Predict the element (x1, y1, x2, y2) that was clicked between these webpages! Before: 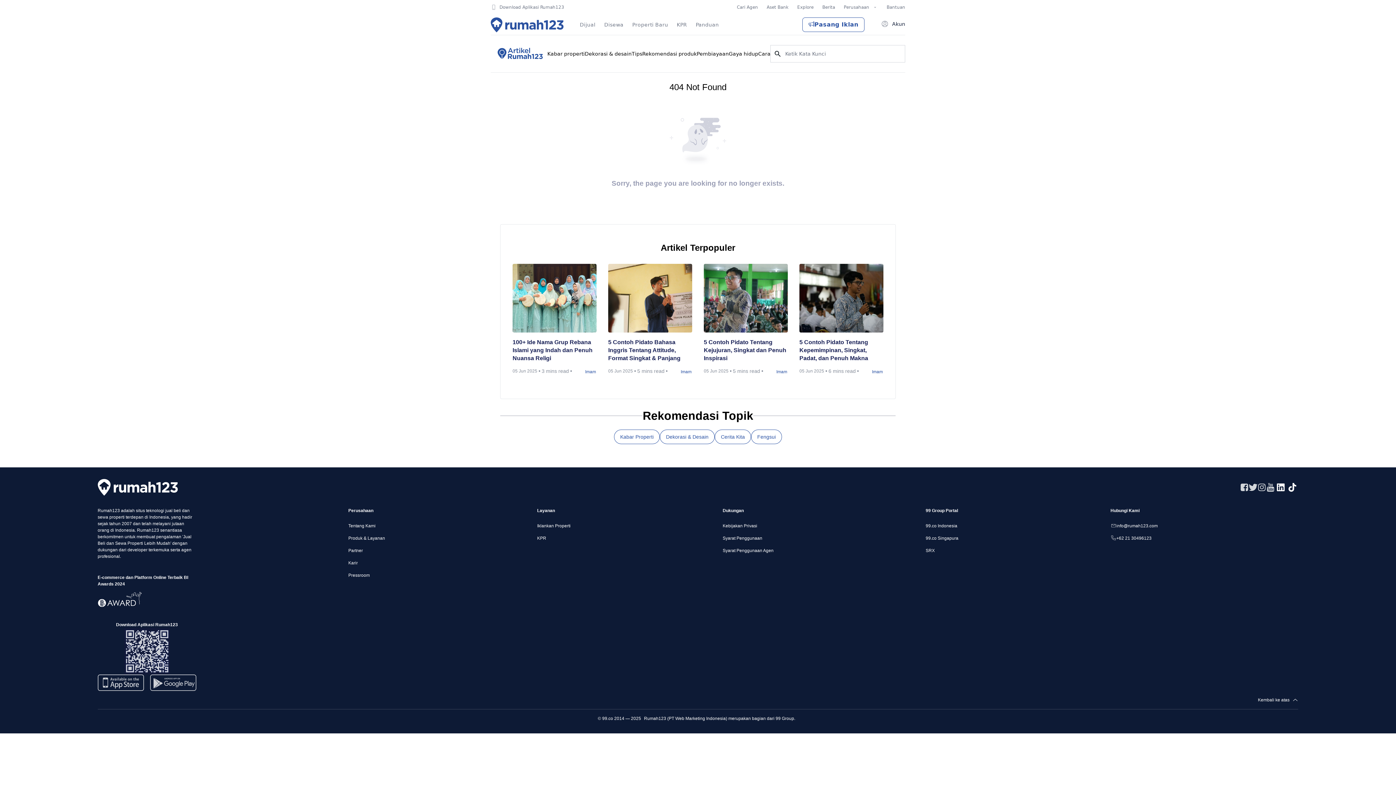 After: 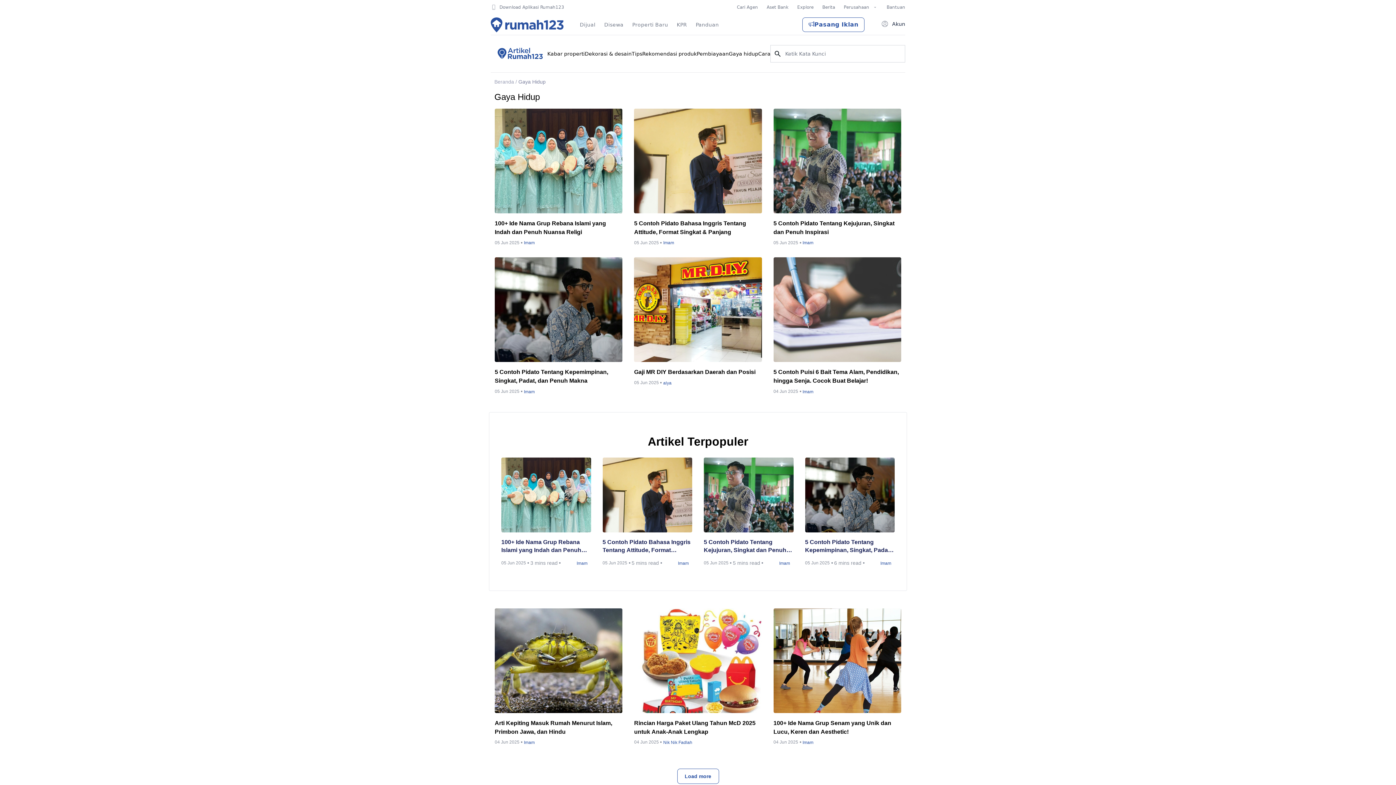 Action: label: Gaya hidup bbox: (728, 43, 758, 64)